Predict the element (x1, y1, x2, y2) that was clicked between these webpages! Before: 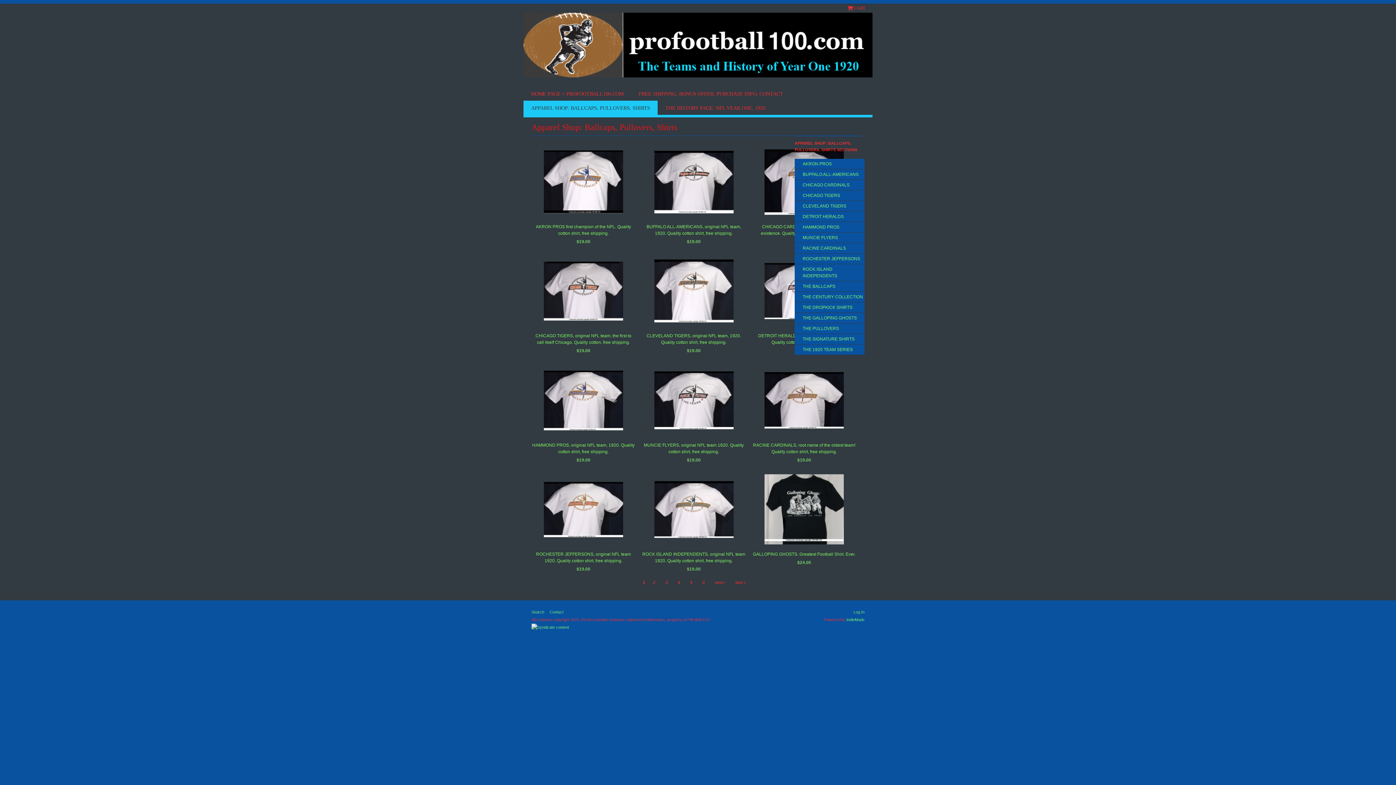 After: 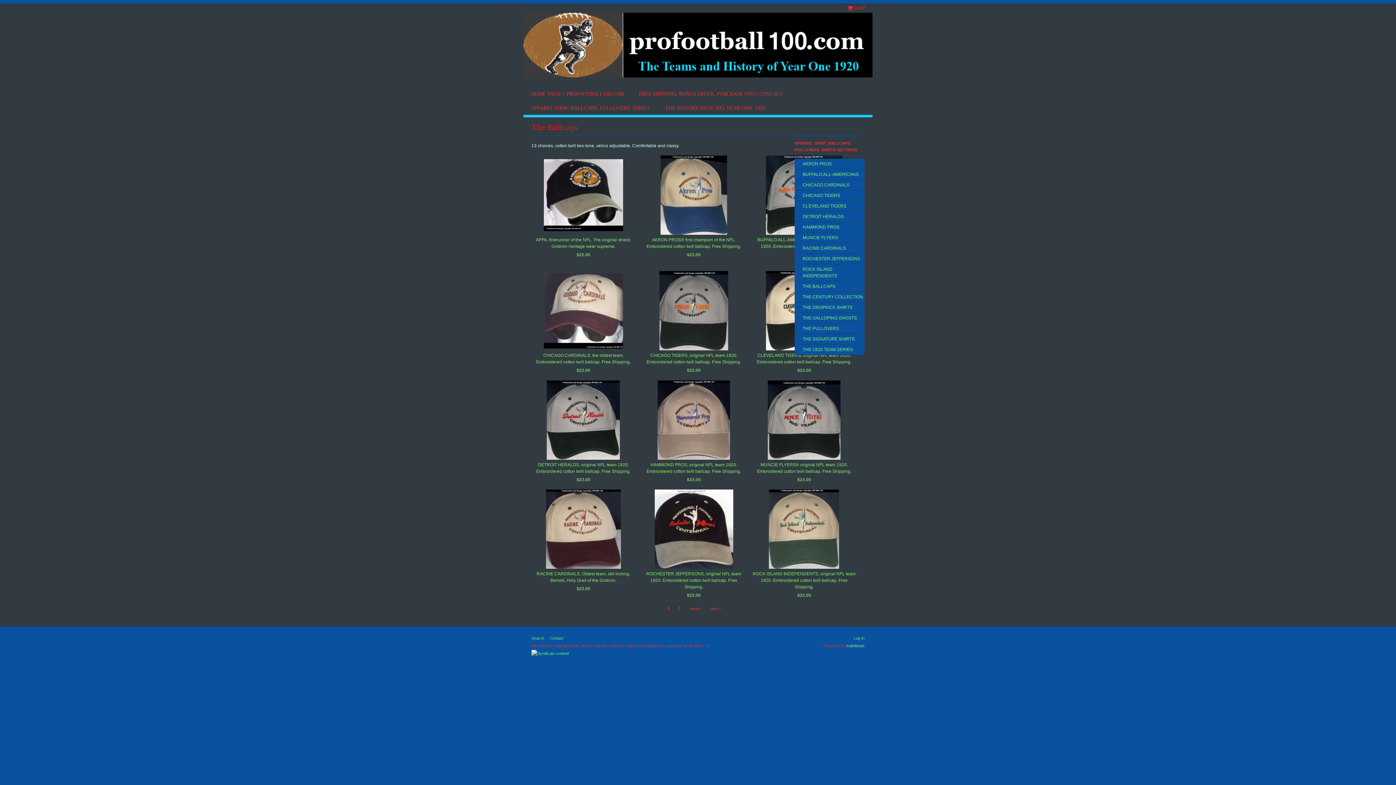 Action: label: THE BALLCAPS bbox: (802, 284, 835, 289)